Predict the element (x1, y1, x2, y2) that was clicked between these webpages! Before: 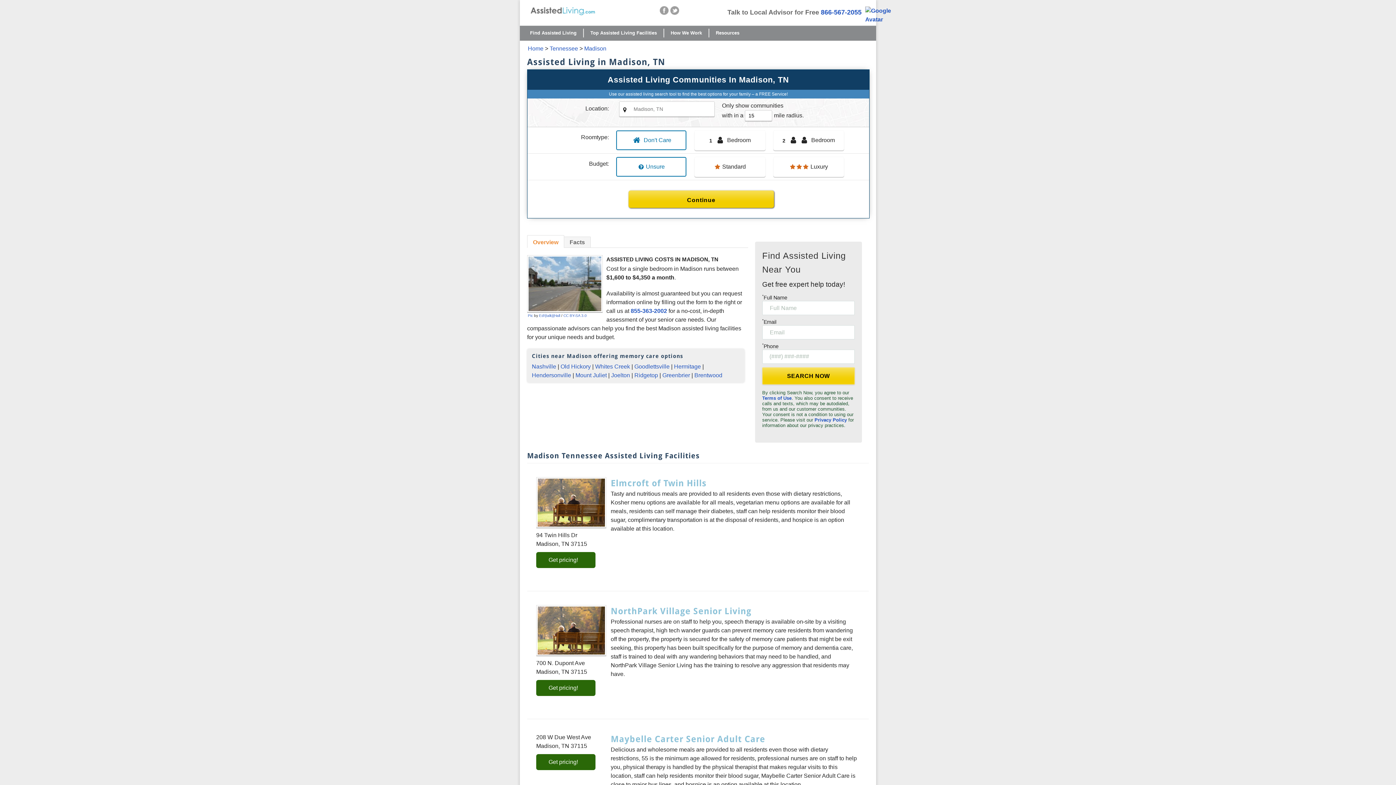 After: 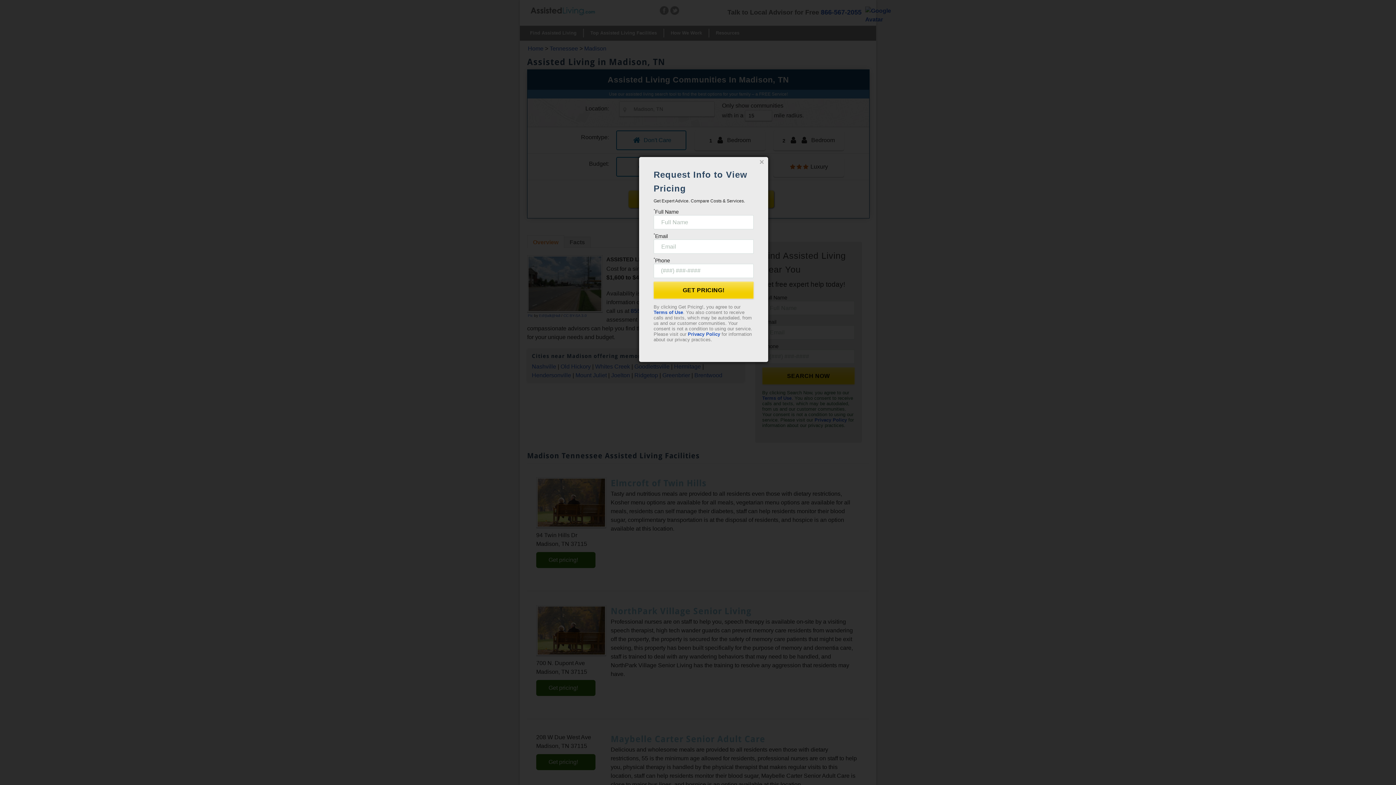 Action: bbox: (536, 552, 595, 568) label: Get pricing!